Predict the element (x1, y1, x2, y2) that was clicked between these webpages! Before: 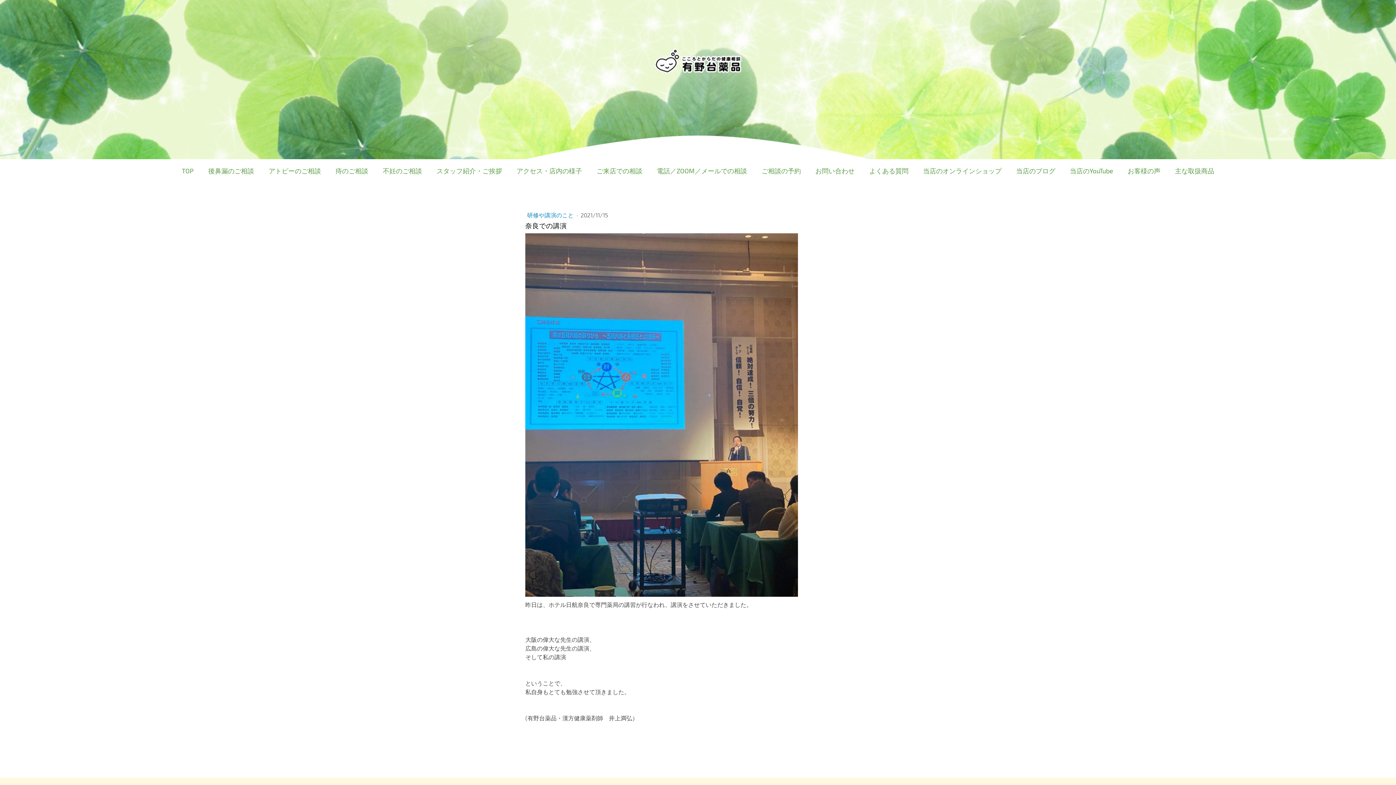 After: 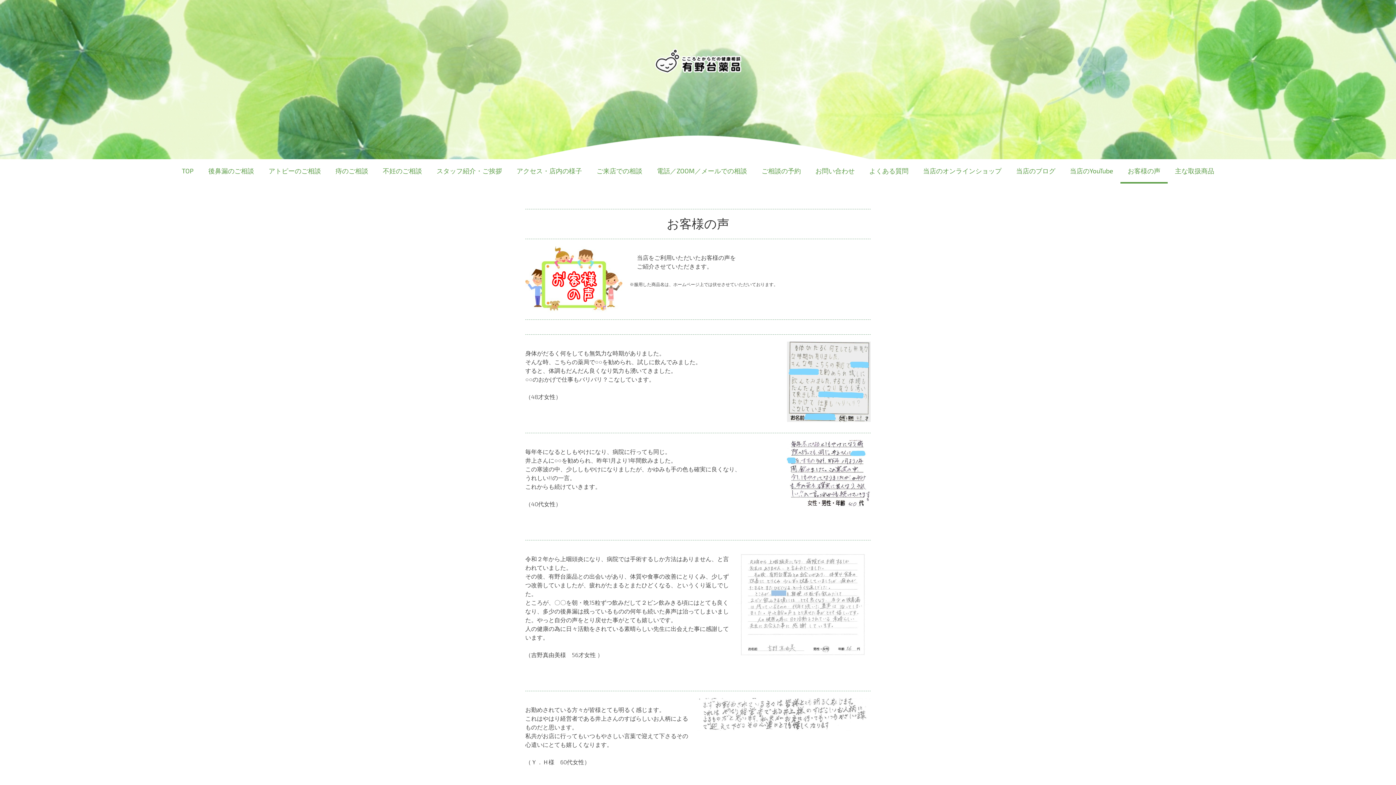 Action: label: お客様の声 bbox: (1120, 160, 1168, 183)